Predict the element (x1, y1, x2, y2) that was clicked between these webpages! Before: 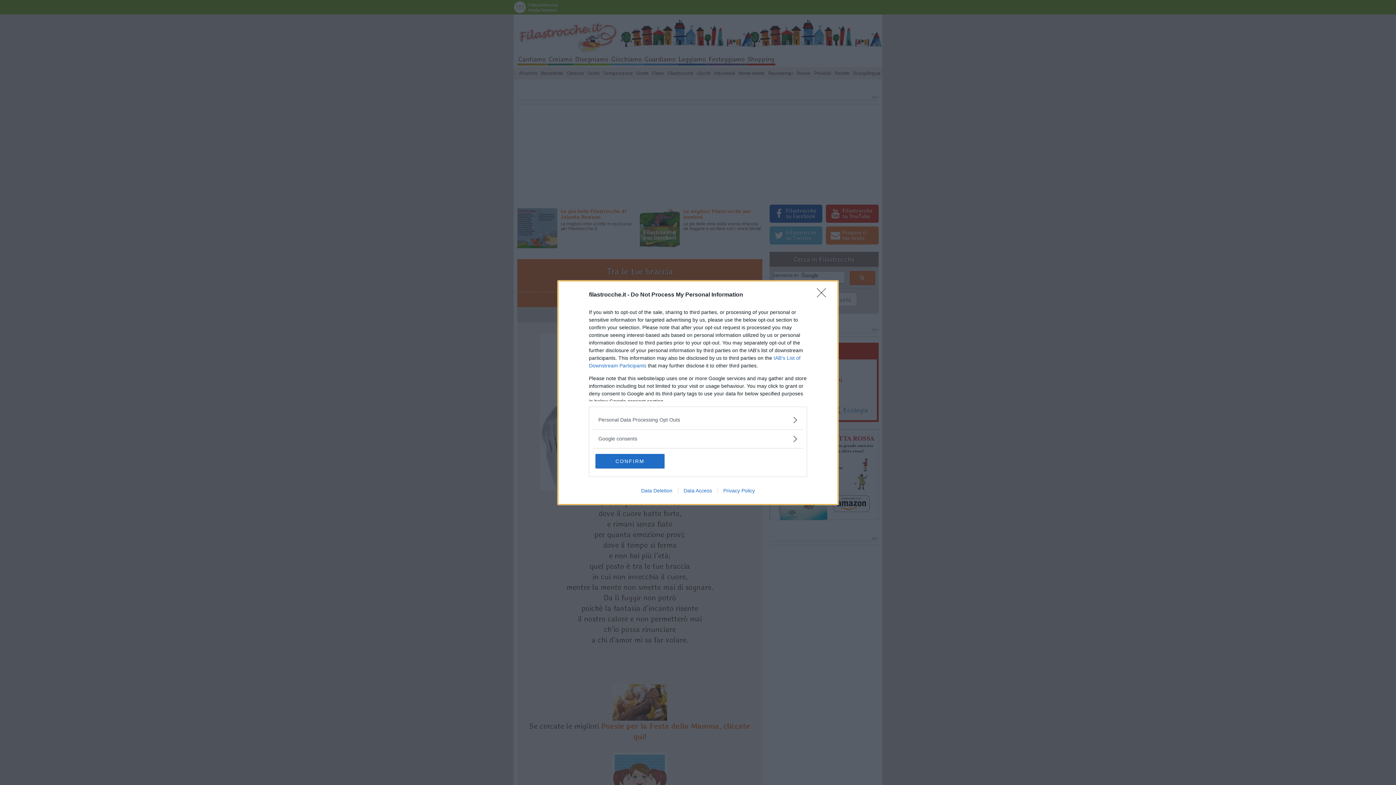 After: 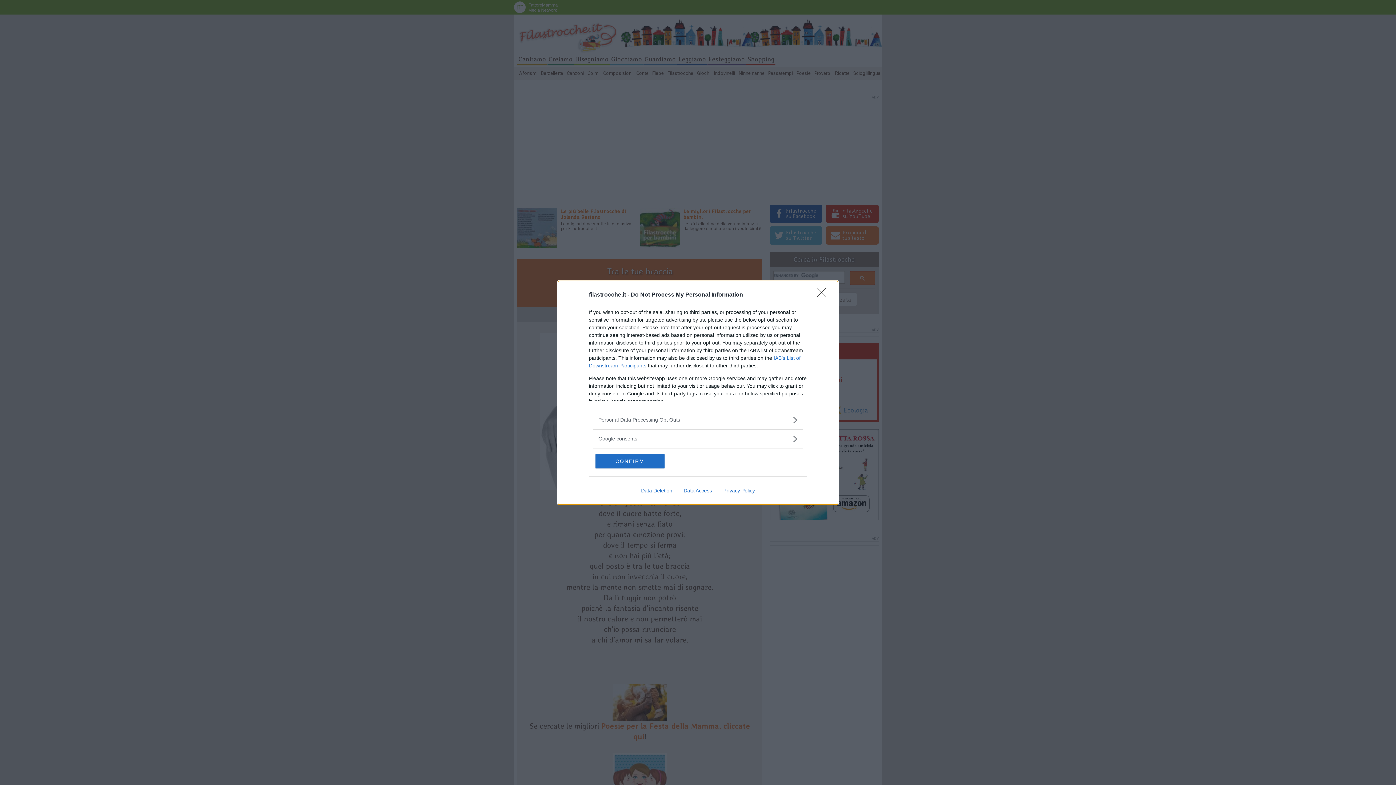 Action: bbox: (635, 487, 678, 493) label: Data Deletion